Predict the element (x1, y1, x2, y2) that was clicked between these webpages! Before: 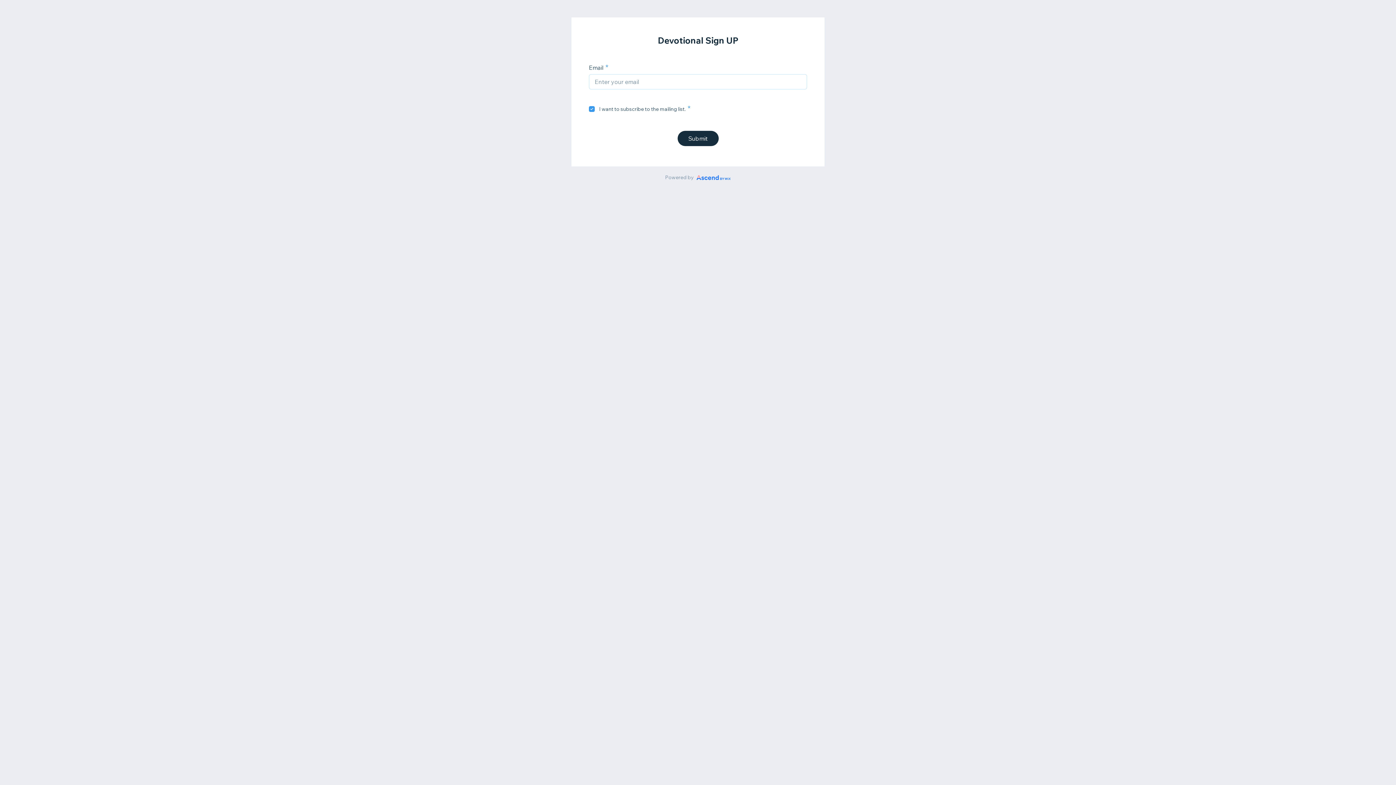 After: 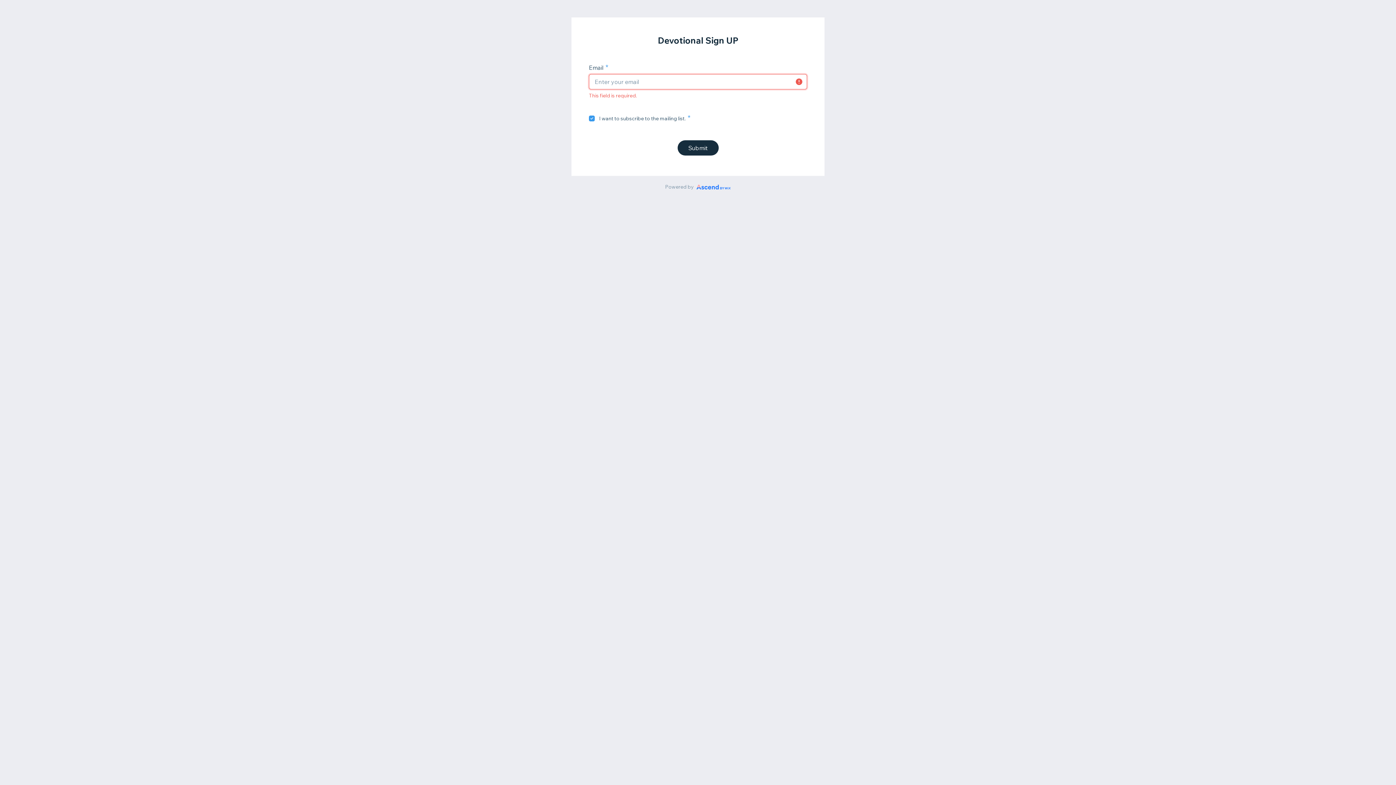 Action: label: Submit bbox: (677, 130, 718, 146)